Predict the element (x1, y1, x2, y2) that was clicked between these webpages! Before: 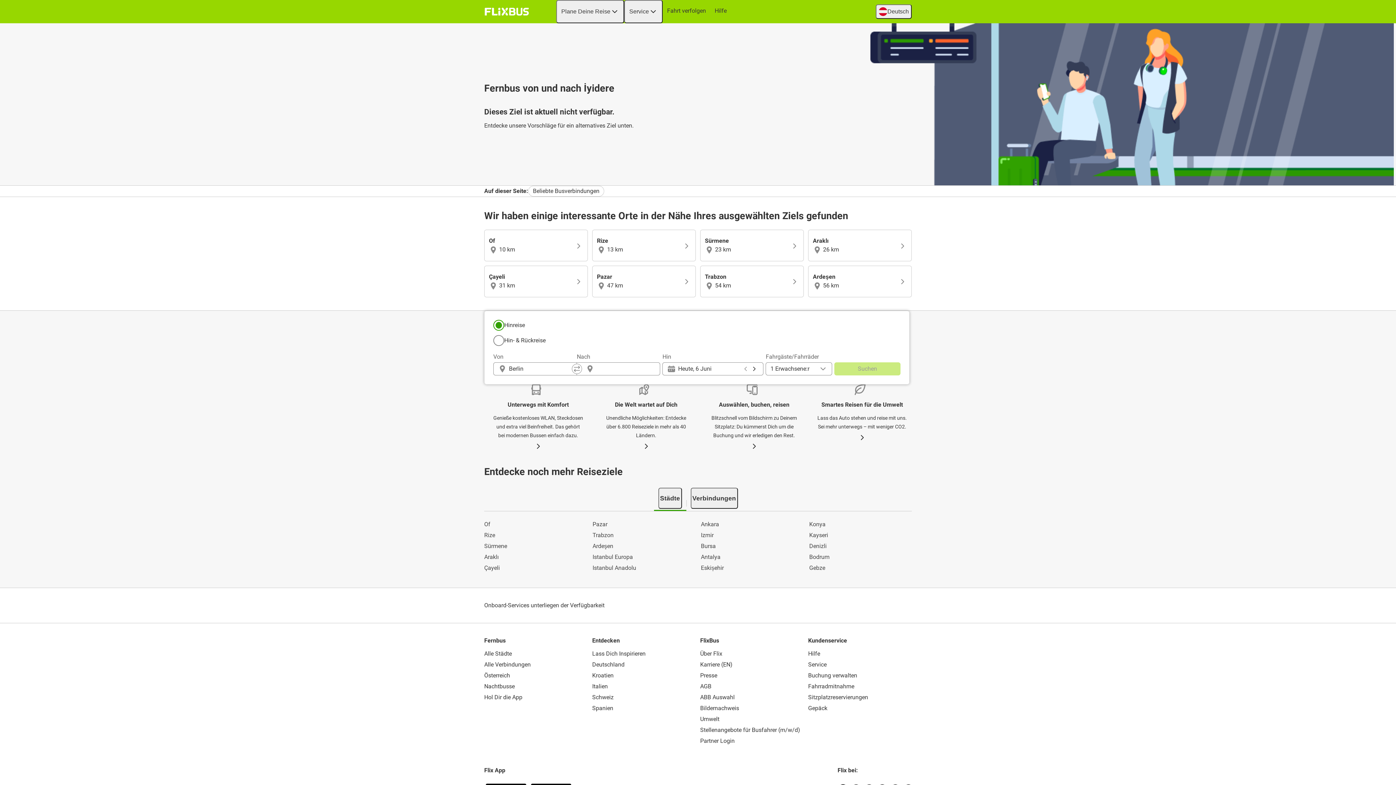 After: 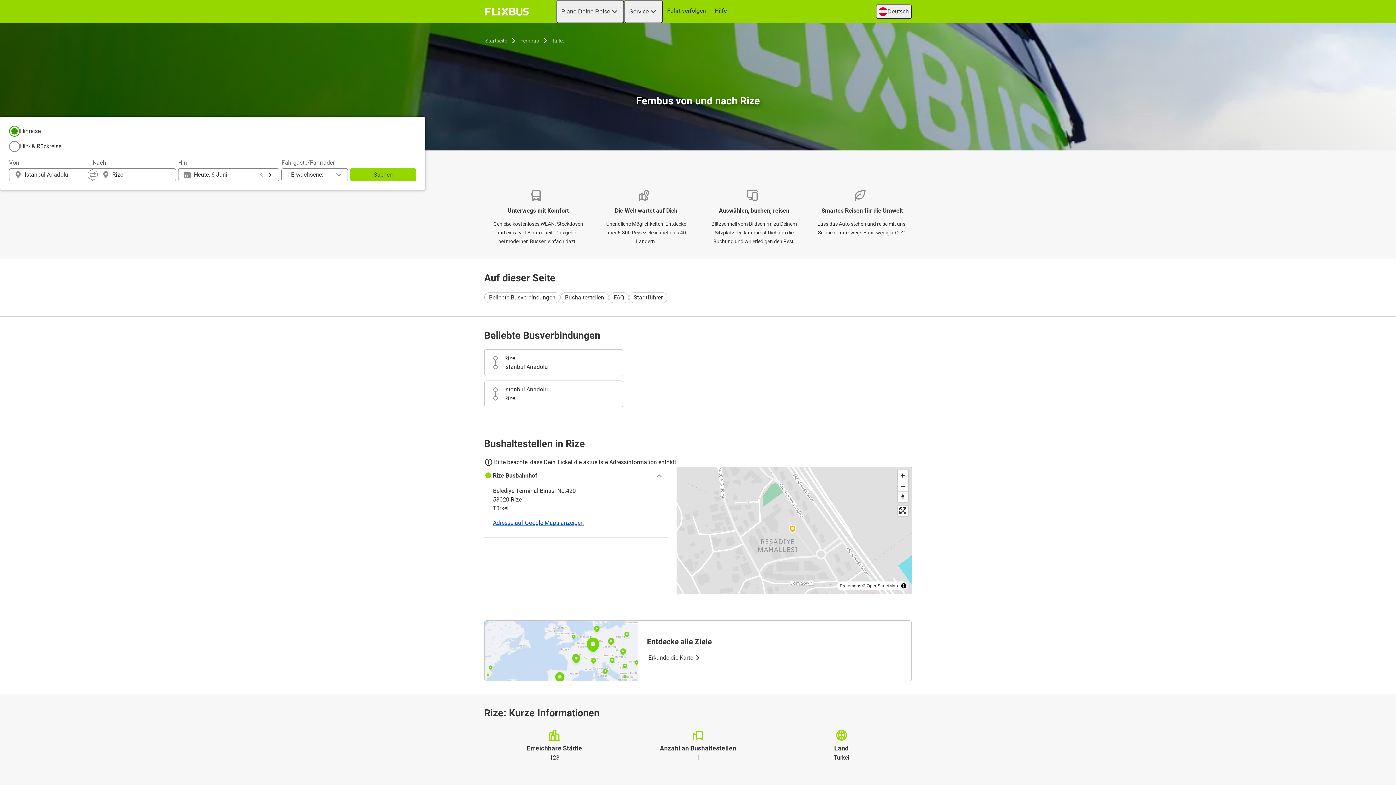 Action: bbox: (592, 229, 696, 261) label: Rize

 13 km